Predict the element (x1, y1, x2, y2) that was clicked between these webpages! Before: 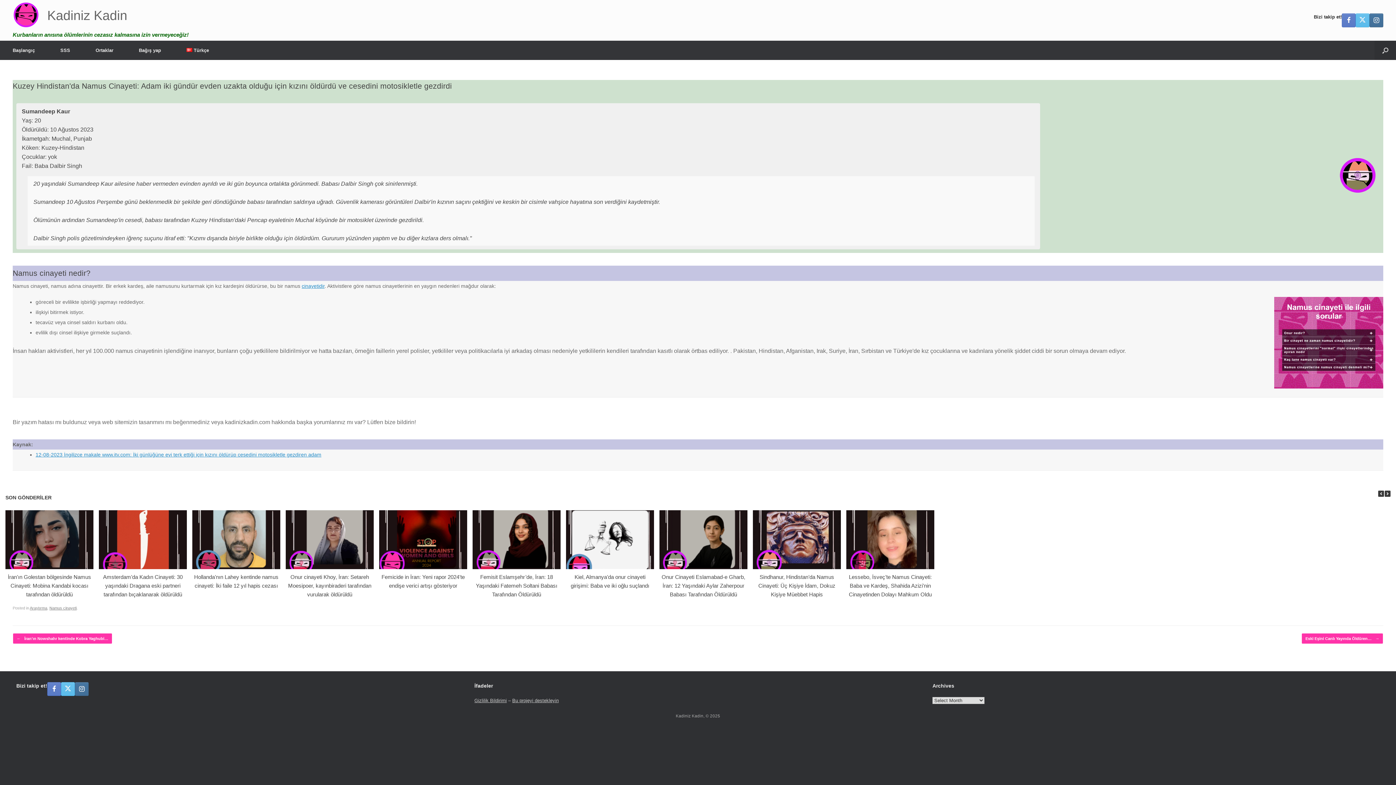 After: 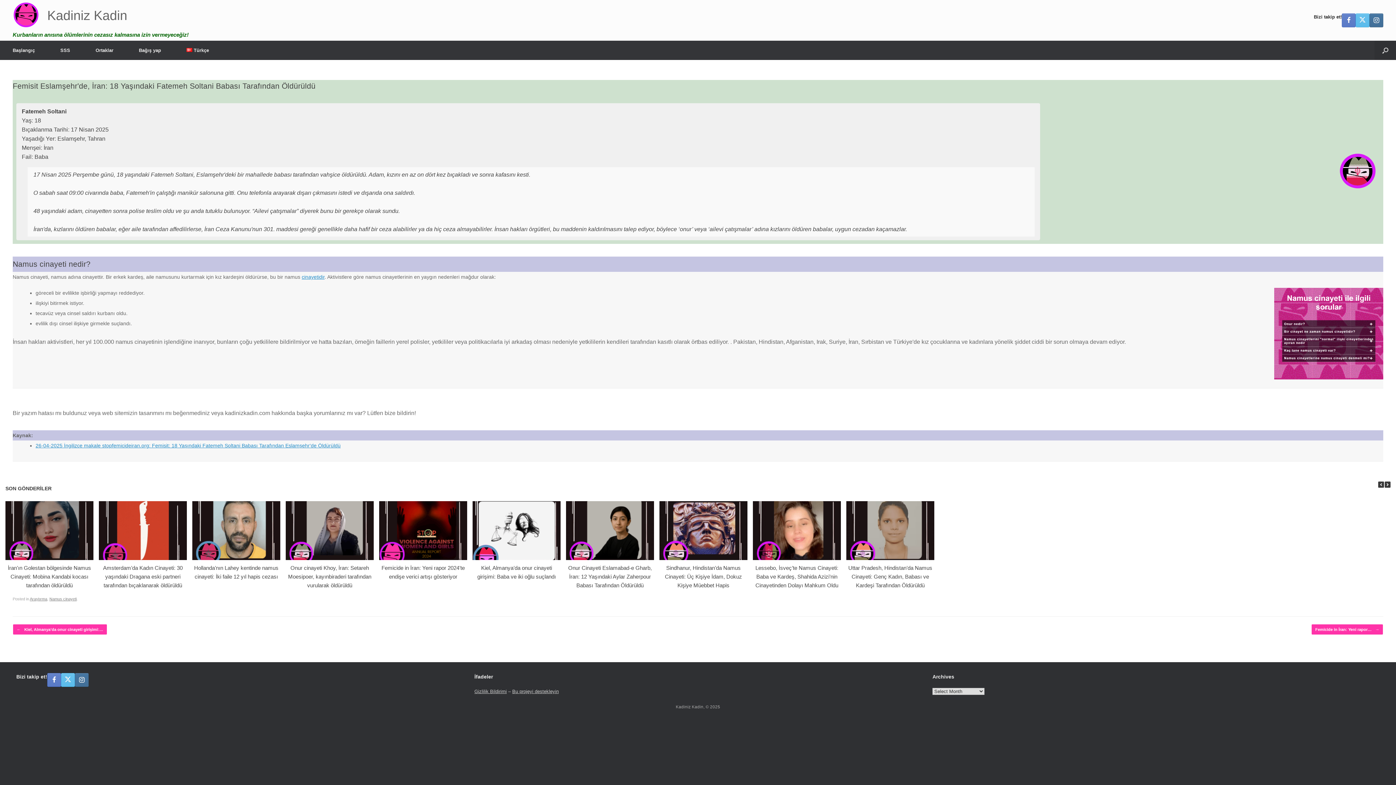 Action: label: Femisit Eslamşehr’de, İran: 18 Yaşındaki Fatemeh Soltani Babası Tarafından Öldürüldü bbox: (476, 574, 557, 597)